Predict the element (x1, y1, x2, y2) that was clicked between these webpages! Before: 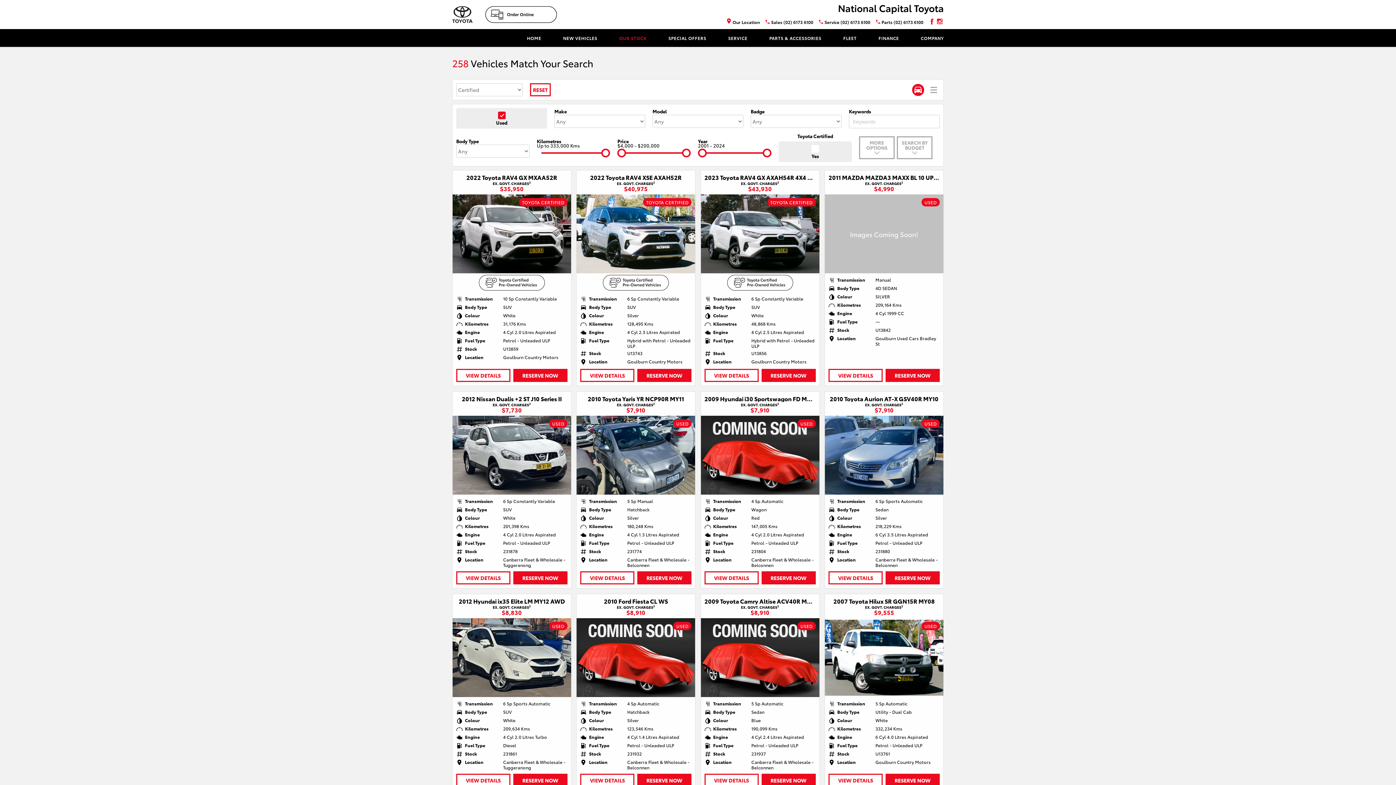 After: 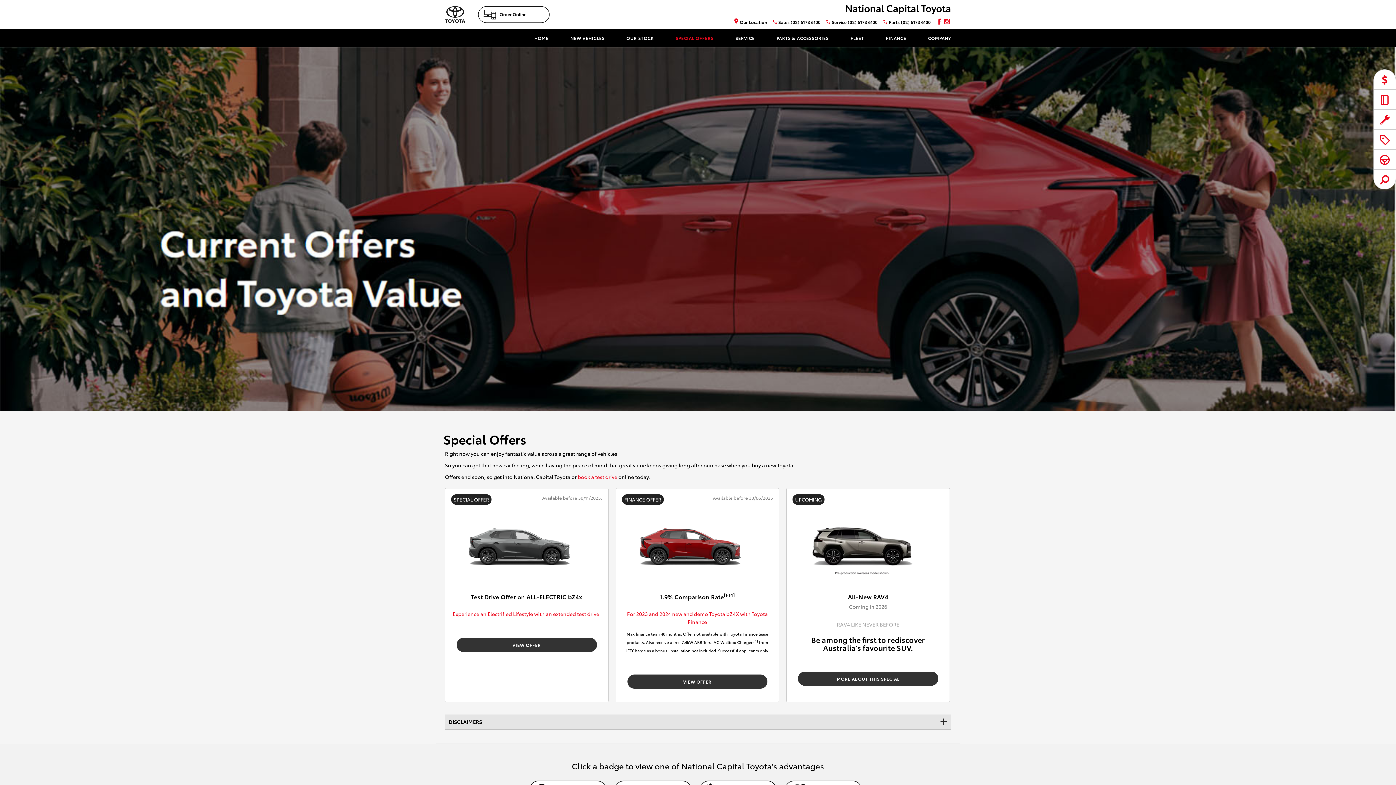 Action: bbox: (668, 29, 706, 46) label: SPECIAL OFFERS